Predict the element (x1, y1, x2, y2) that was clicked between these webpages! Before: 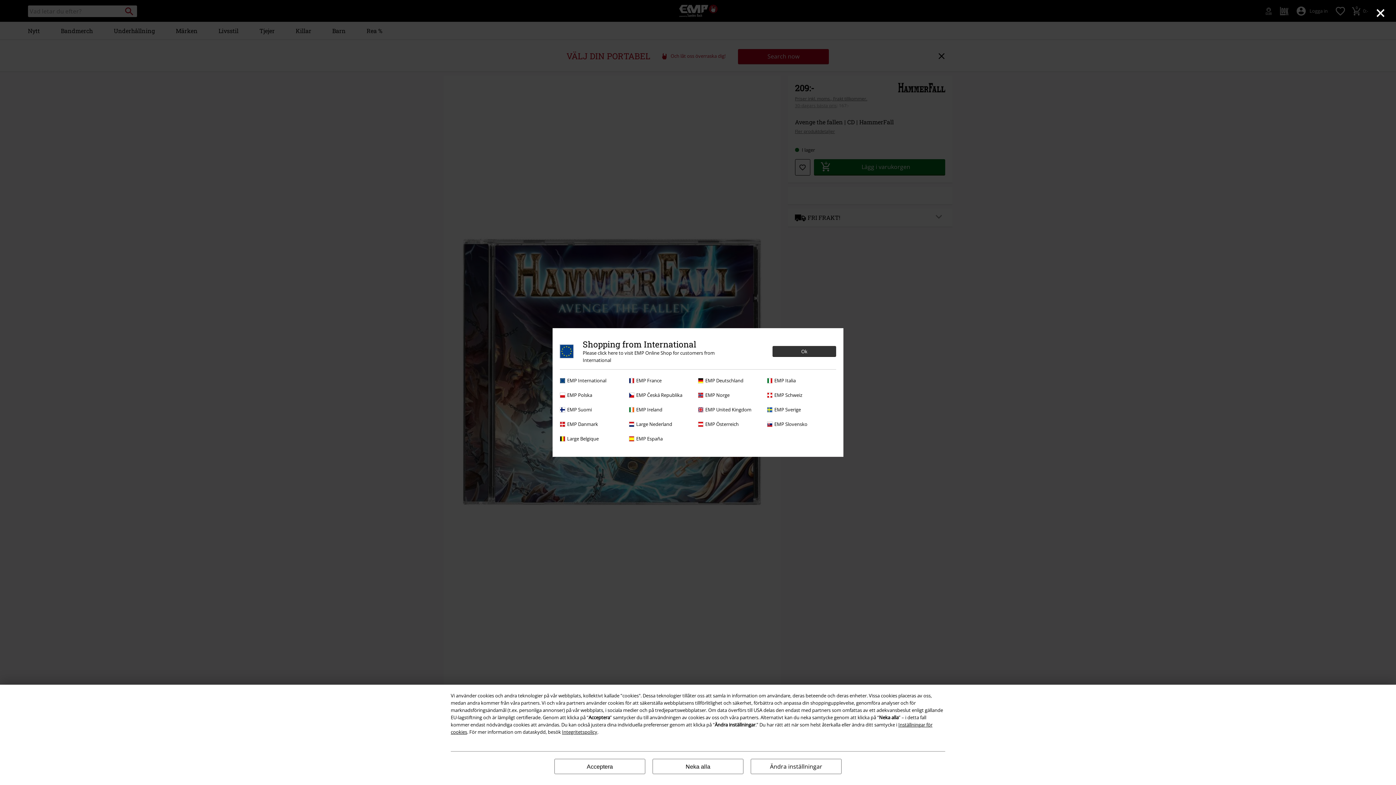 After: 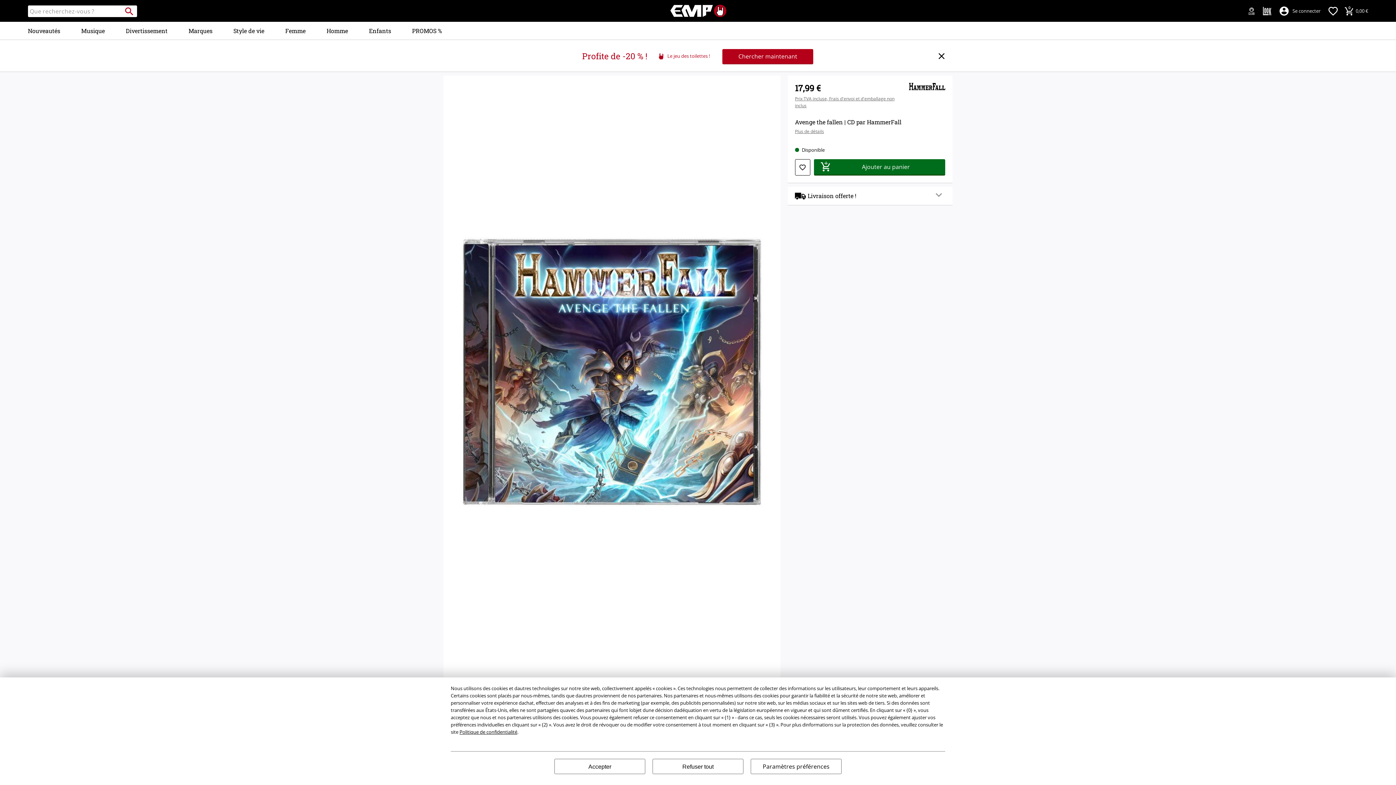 Action: label: EMP France bbox: (629, 377, 694, 384)